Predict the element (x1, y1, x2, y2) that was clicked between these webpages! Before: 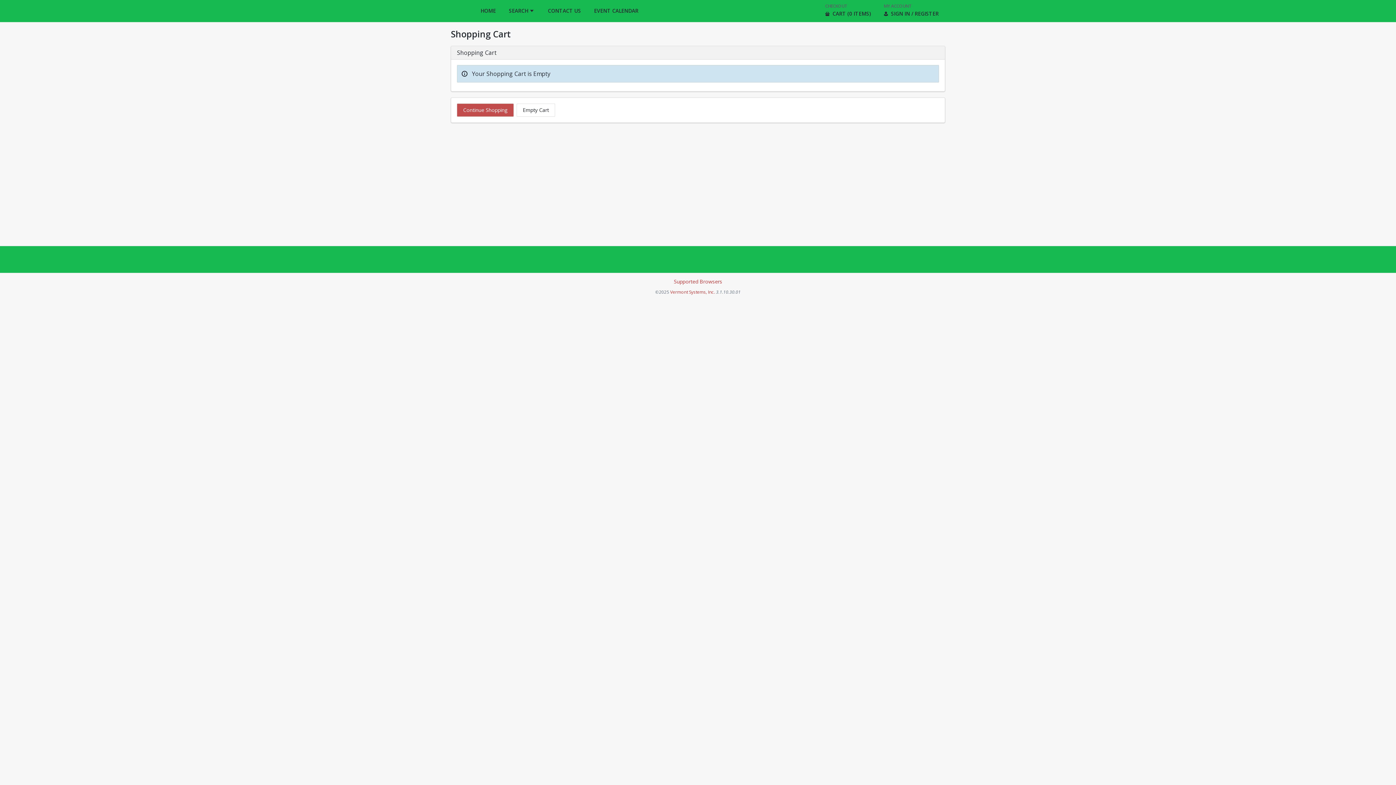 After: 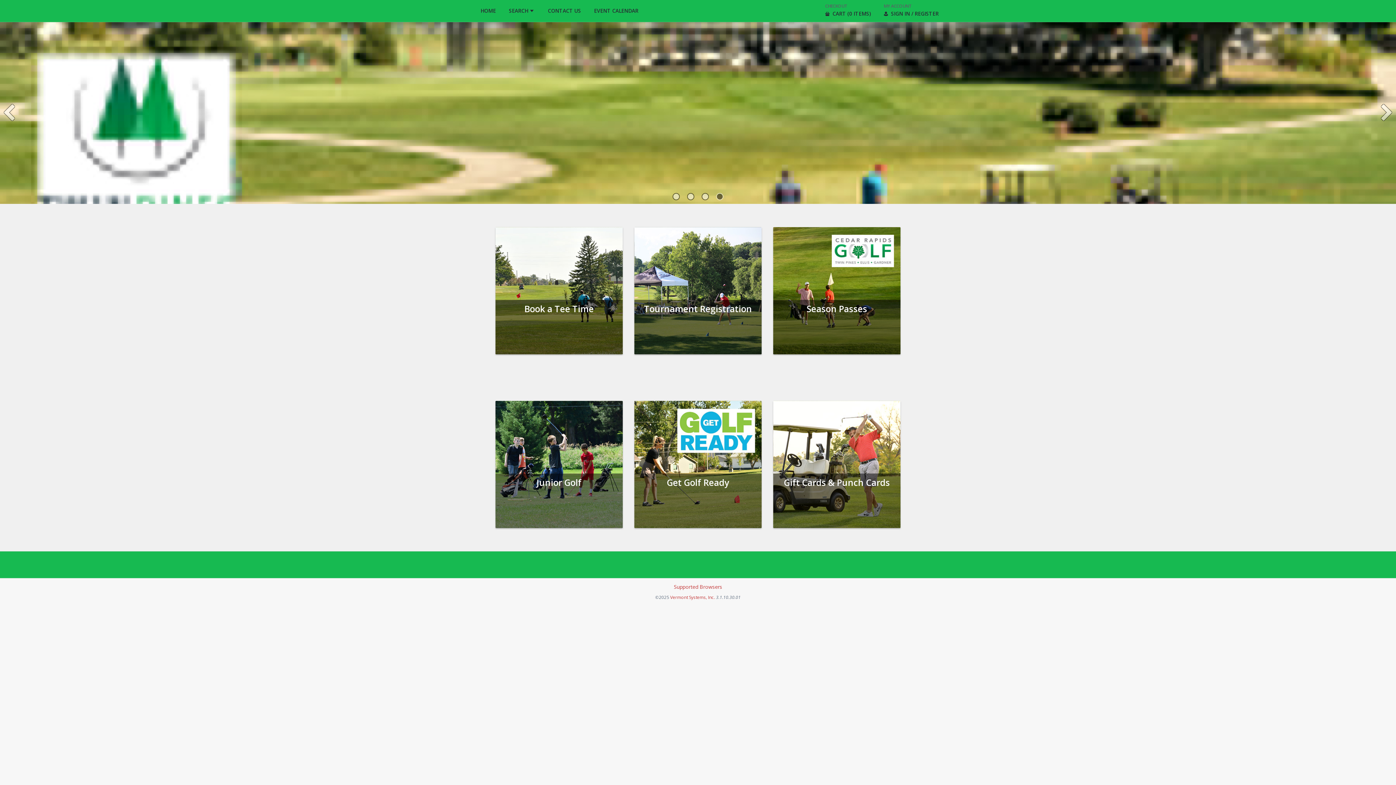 Action: label: HOME bbox: (474, 0, 502, 21)